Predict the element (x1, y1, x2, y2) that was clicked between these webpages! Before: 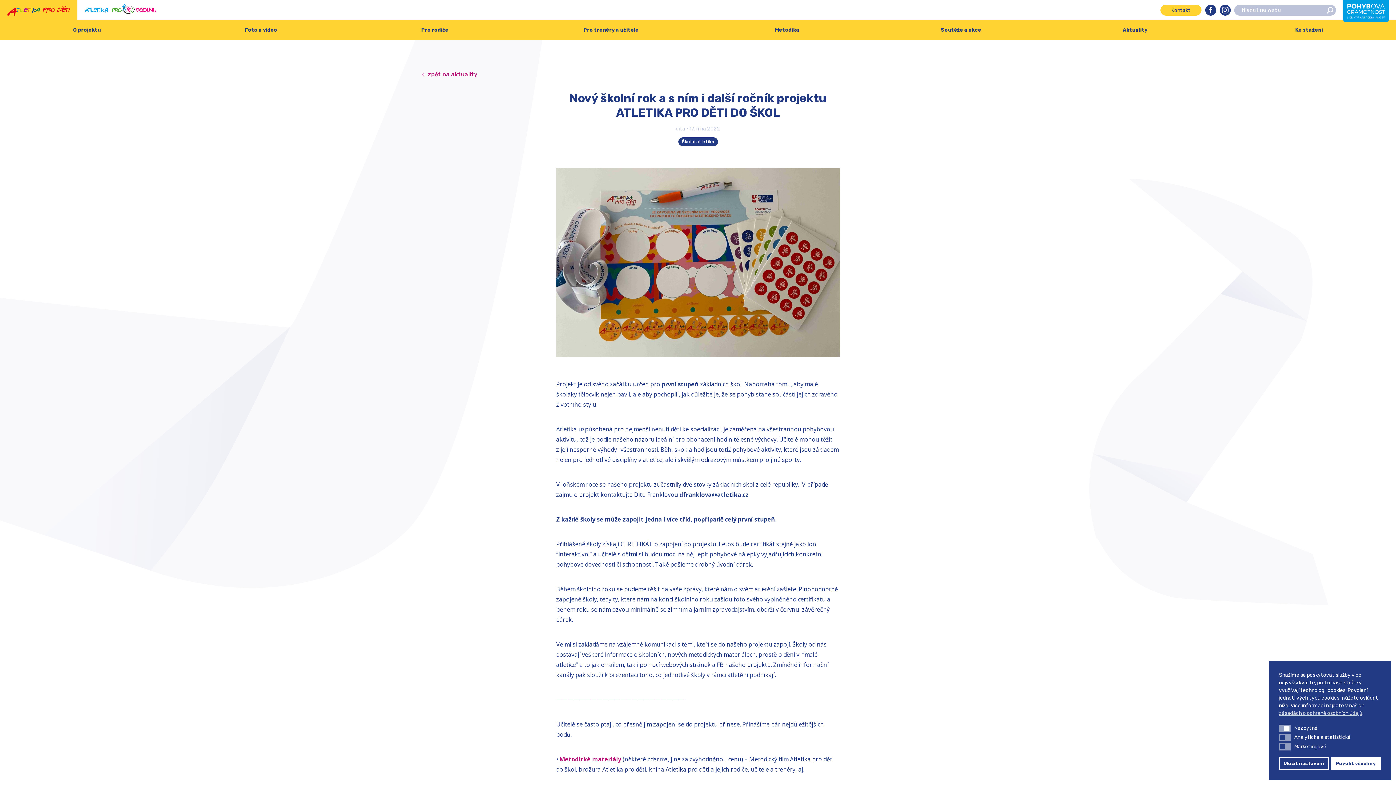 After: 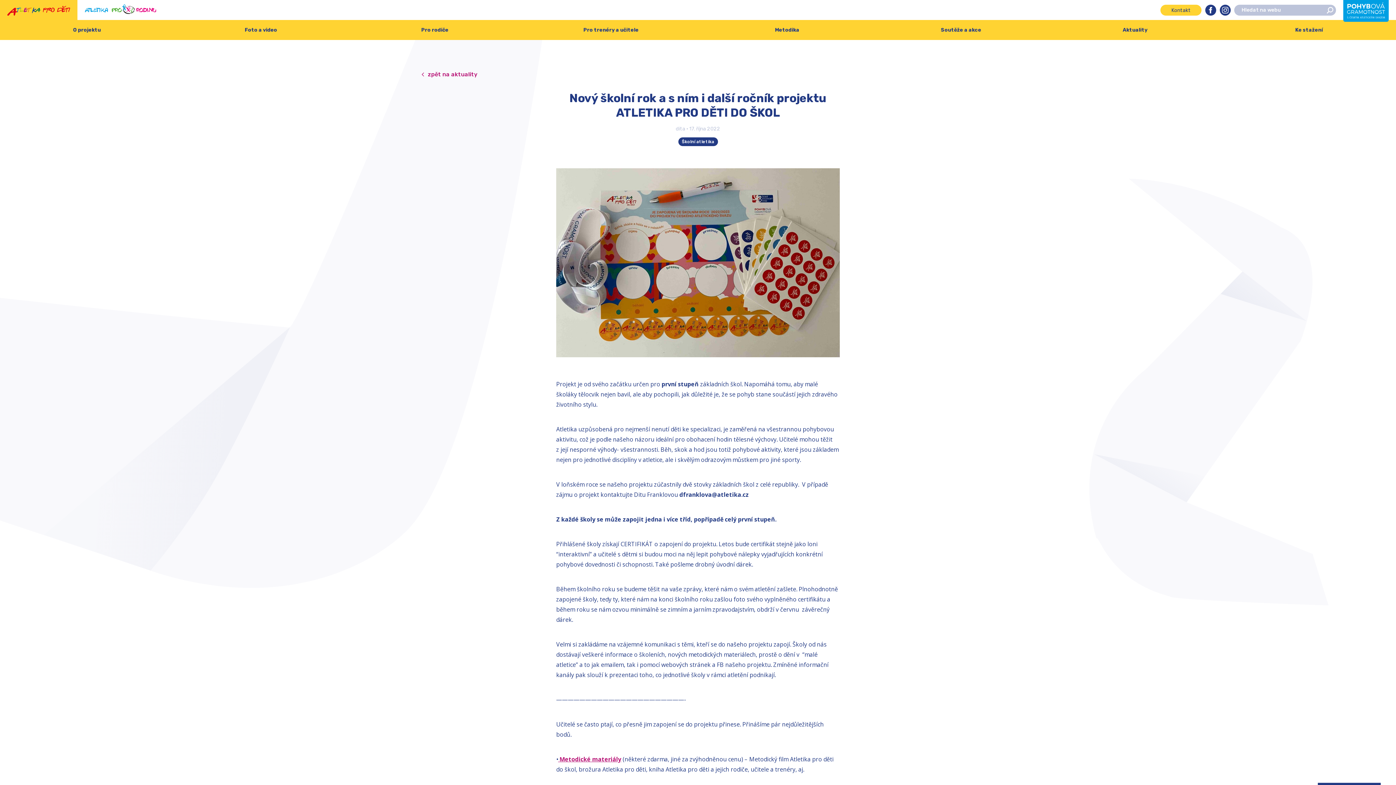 Action: bbox: (1331, 757, 1381, 770) label: Povolit všechny